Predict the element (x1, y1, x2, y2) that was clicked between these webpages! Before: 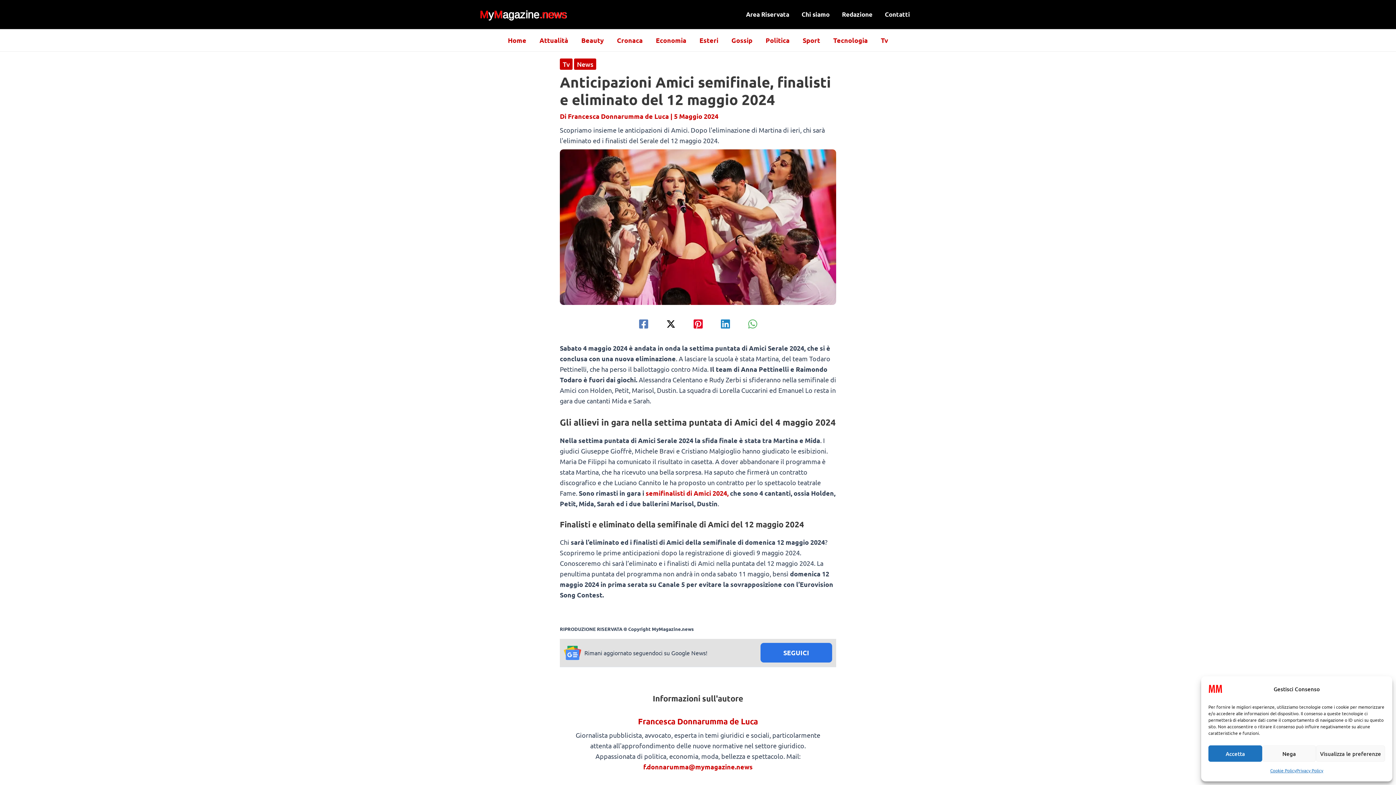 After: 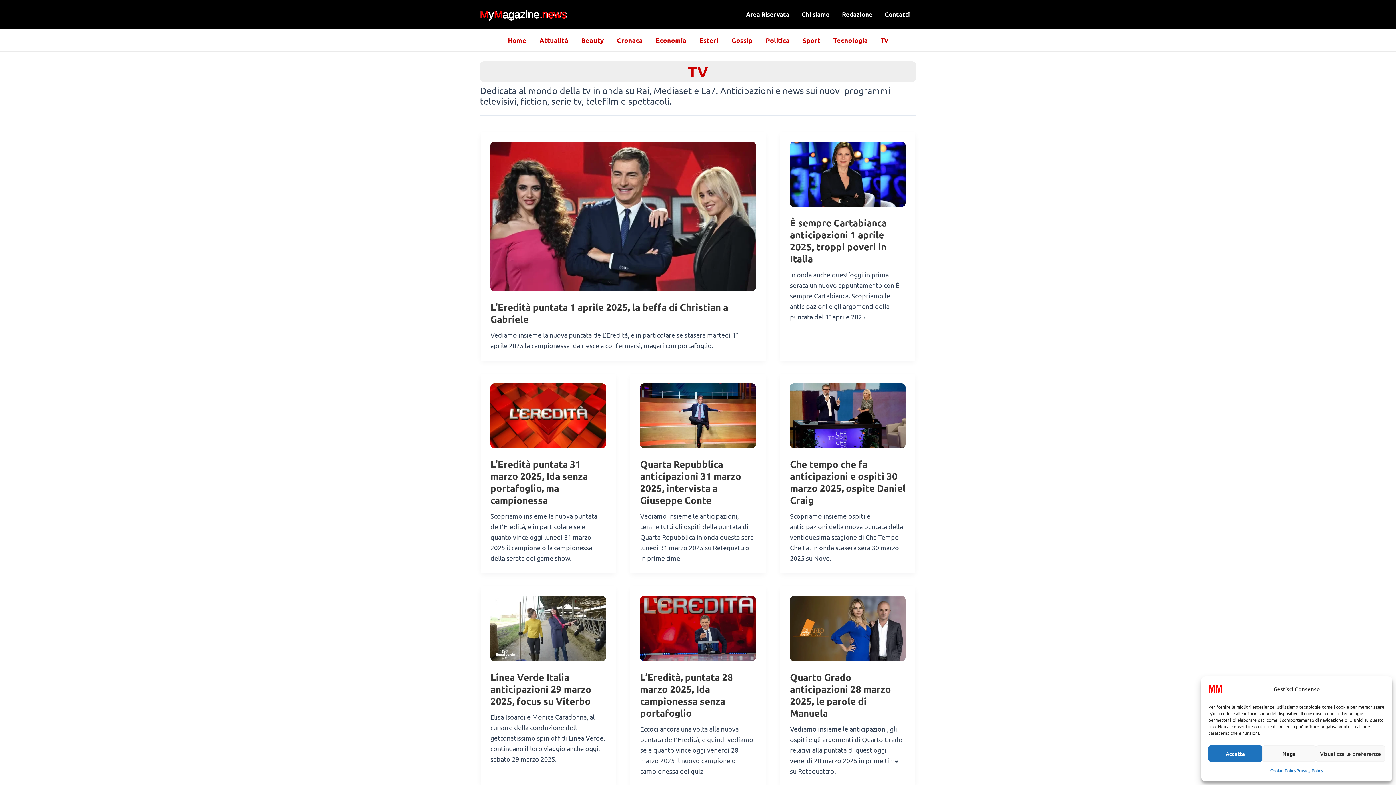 Action: bbox: (560, 58, 572, 69) label: Tv